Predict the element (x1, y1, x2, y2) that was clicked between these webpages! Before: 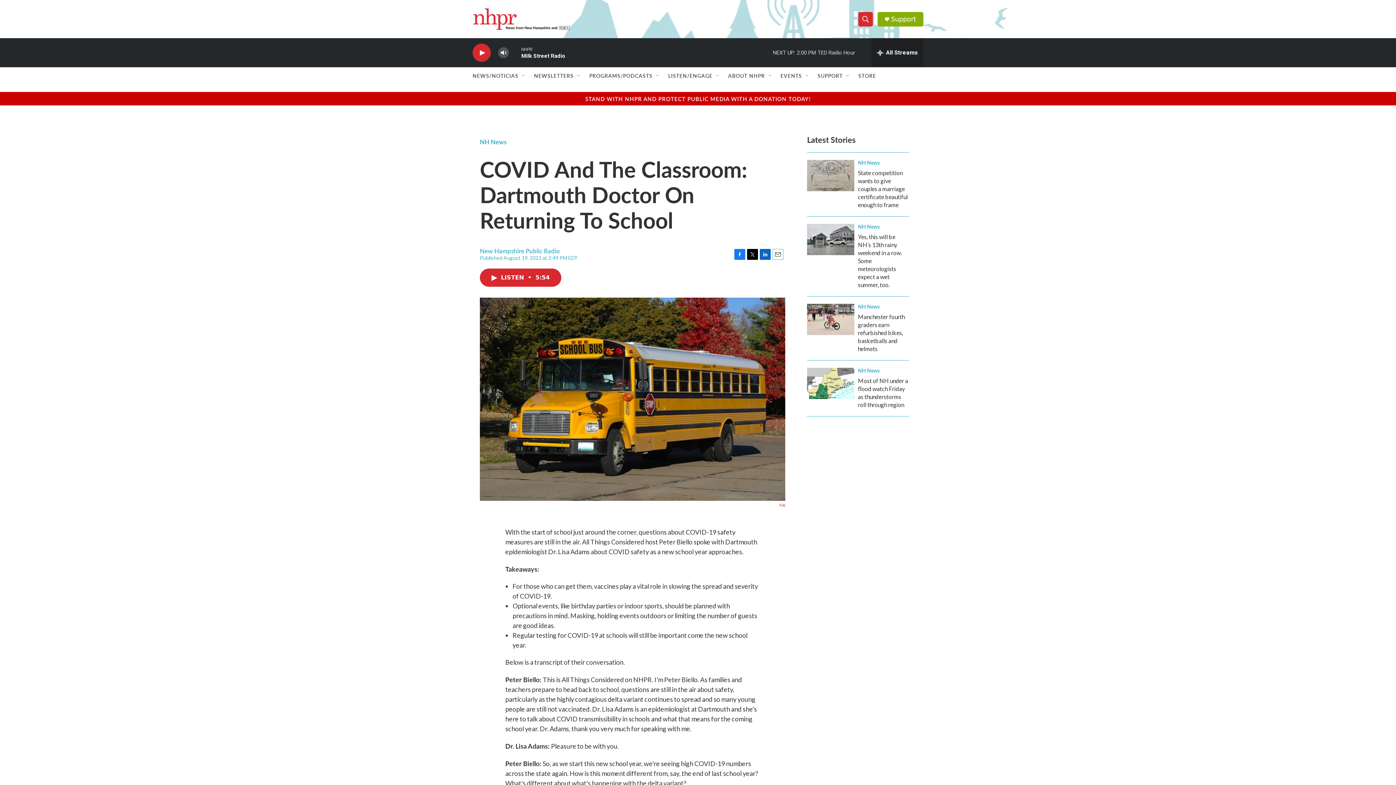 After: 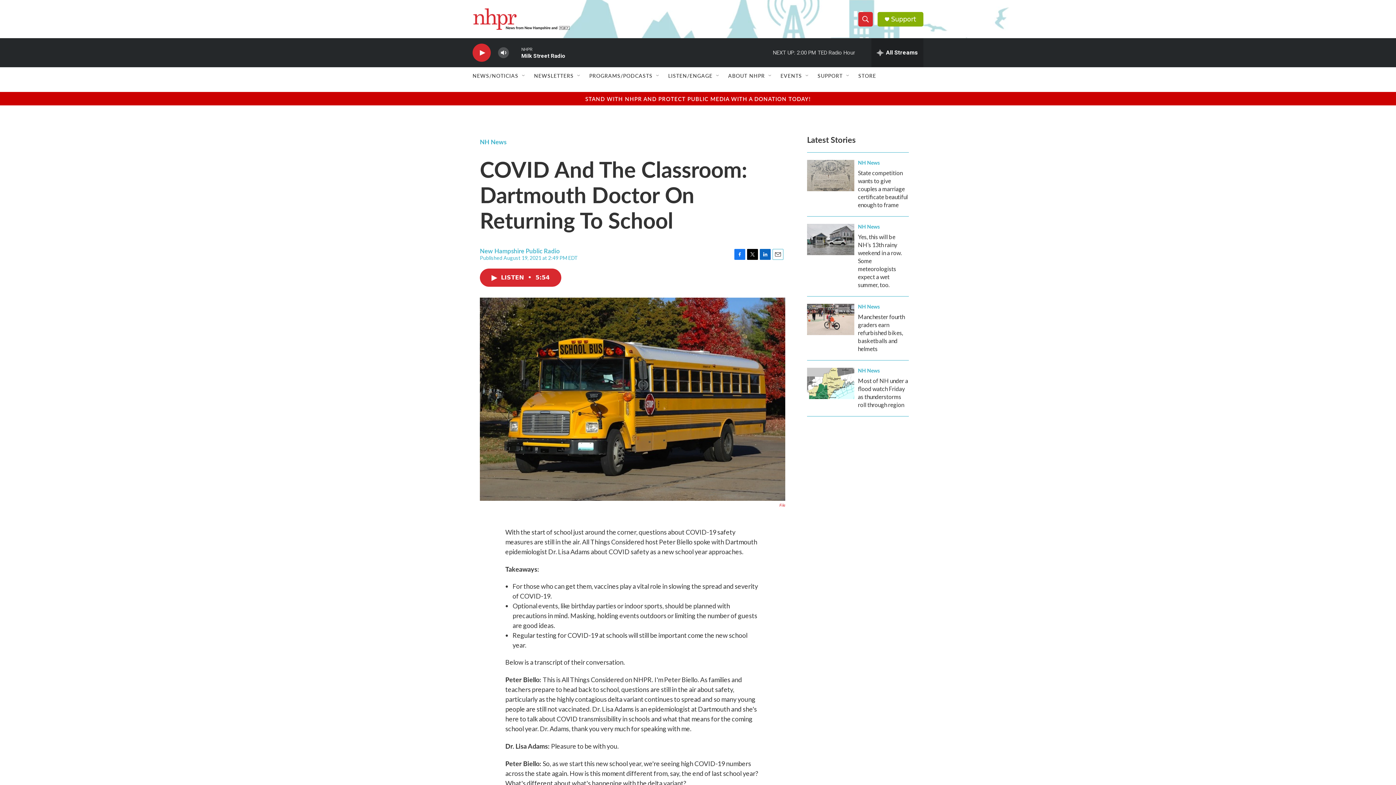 Action: label: Facebook bbox: (734, 248, 745, 259)